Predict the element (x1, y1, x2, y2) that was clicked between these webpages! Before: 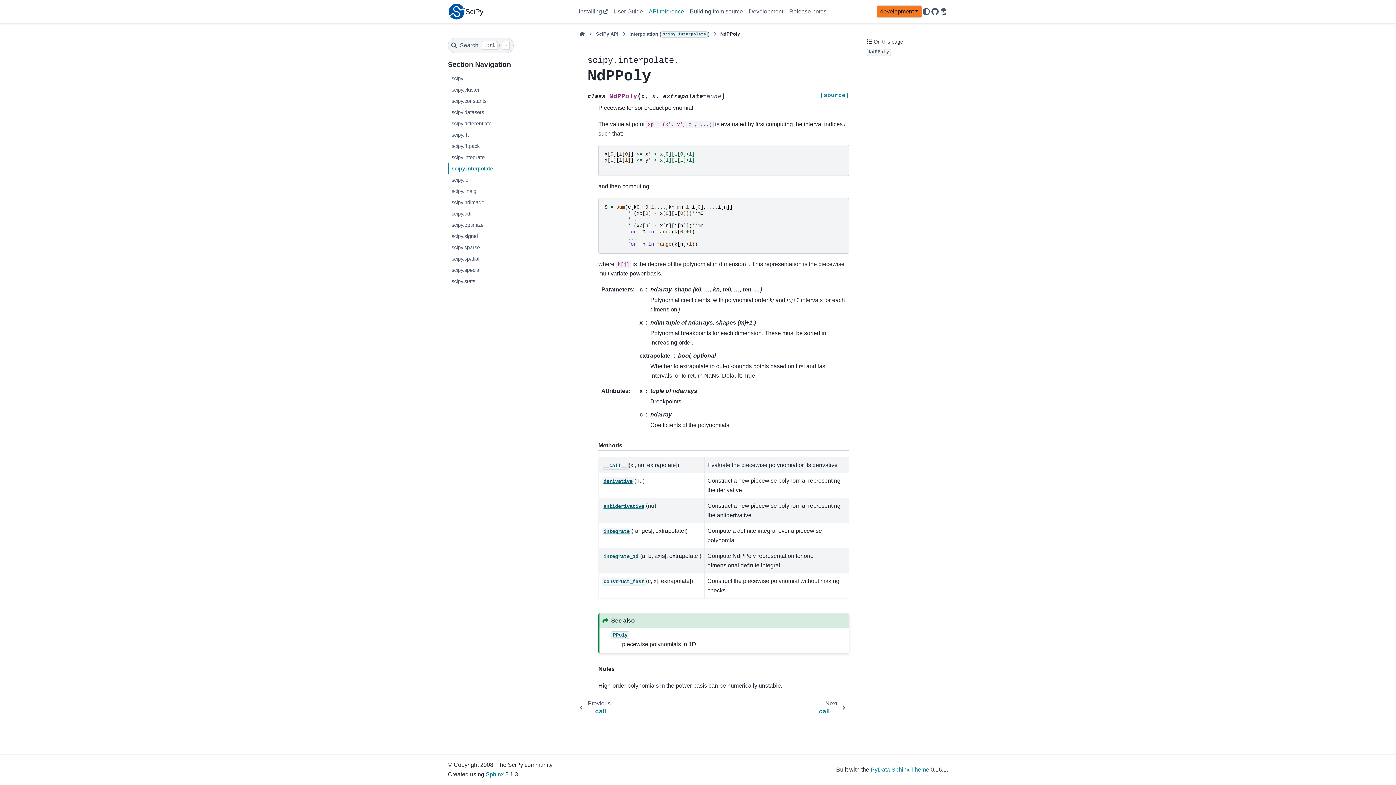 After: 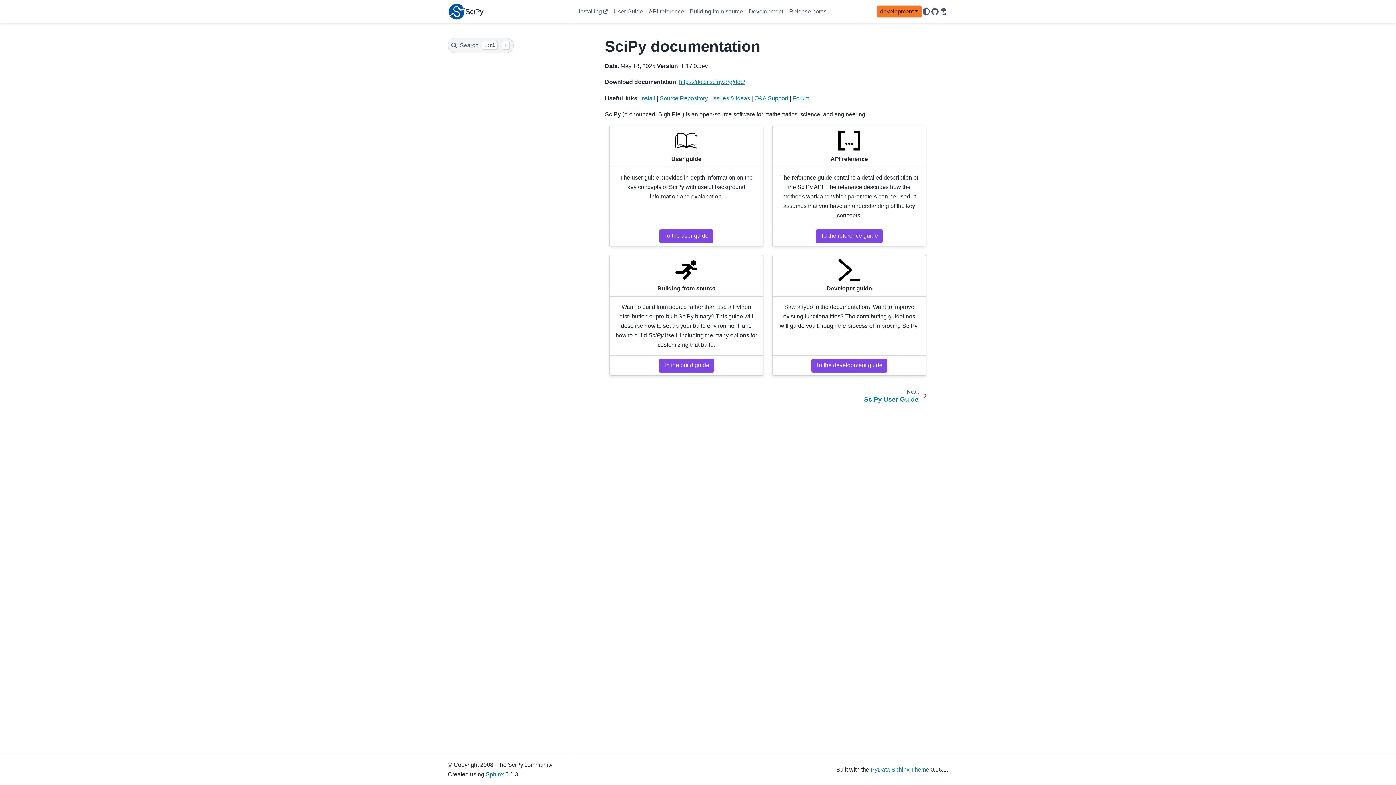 Action: bbox: (580, 30, 585, 37) label: Home